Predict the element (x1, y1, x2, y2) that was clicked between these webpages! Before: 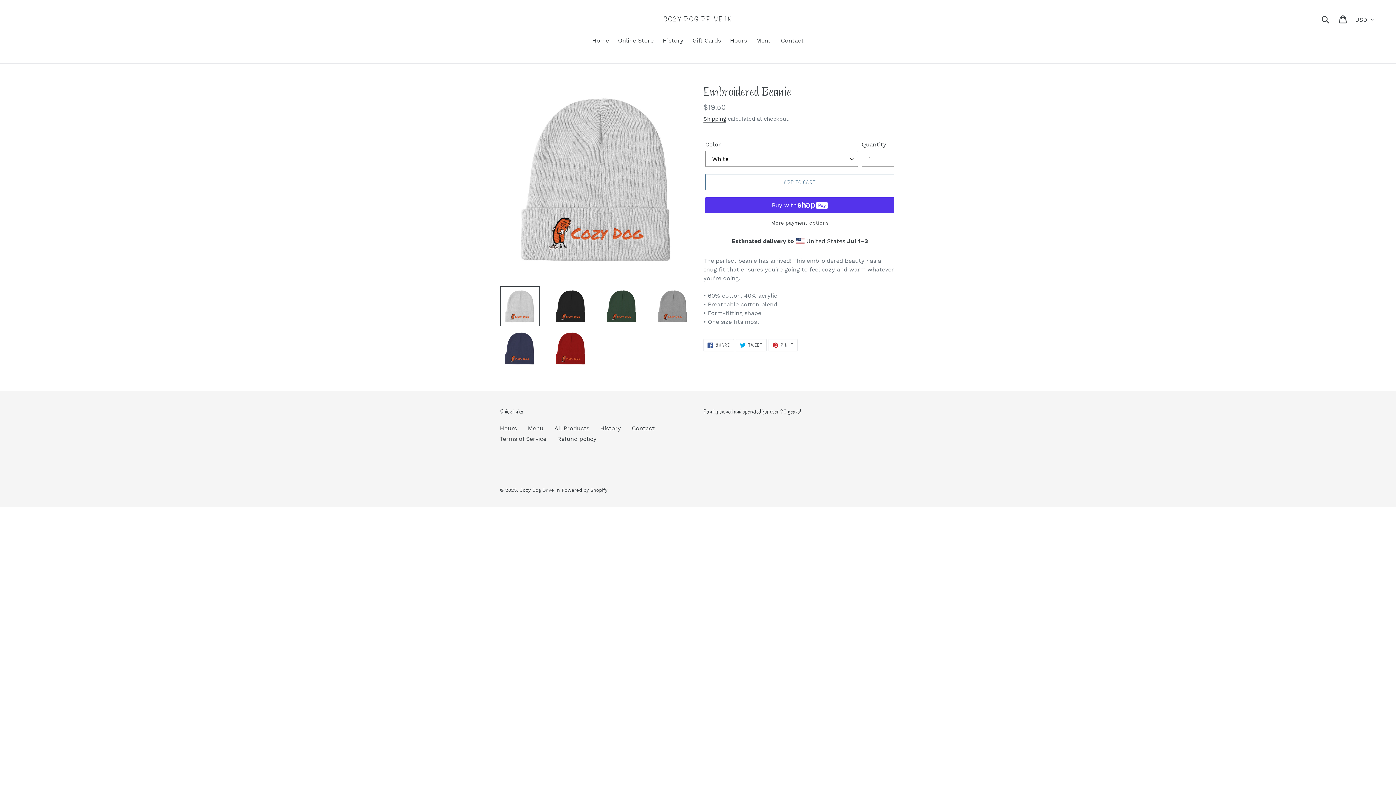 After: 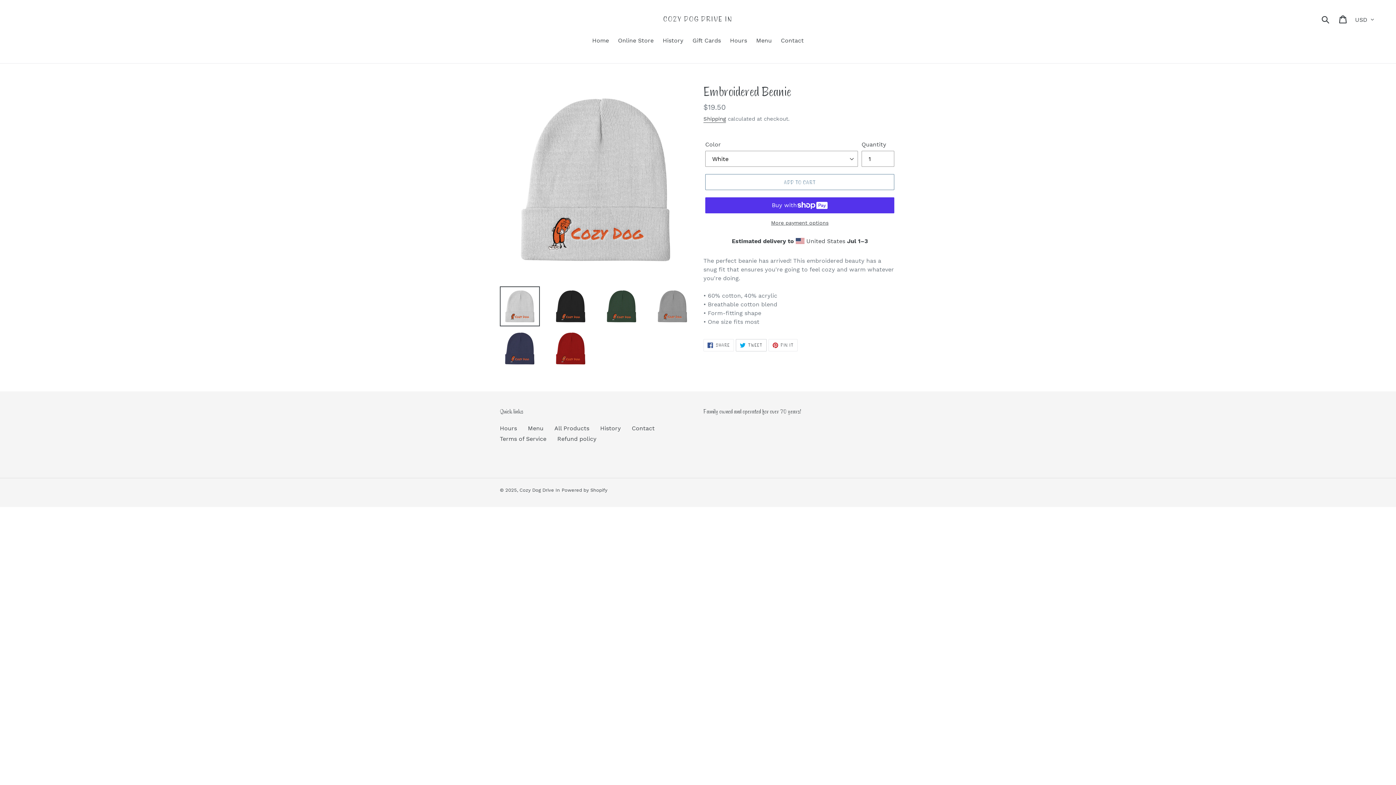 Action: label:  TWEET
TWEET ON TWITTER bbox: (735, 339, 766, 351)